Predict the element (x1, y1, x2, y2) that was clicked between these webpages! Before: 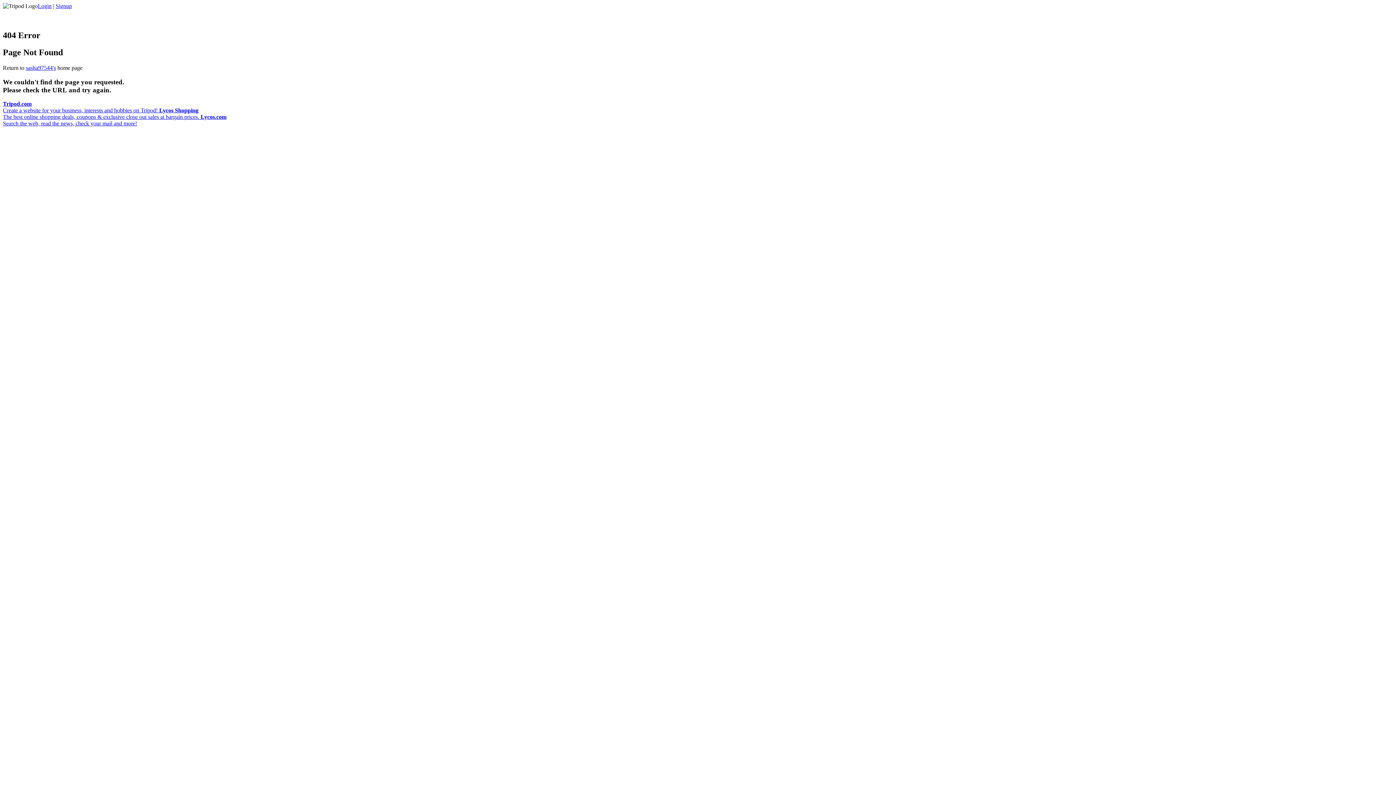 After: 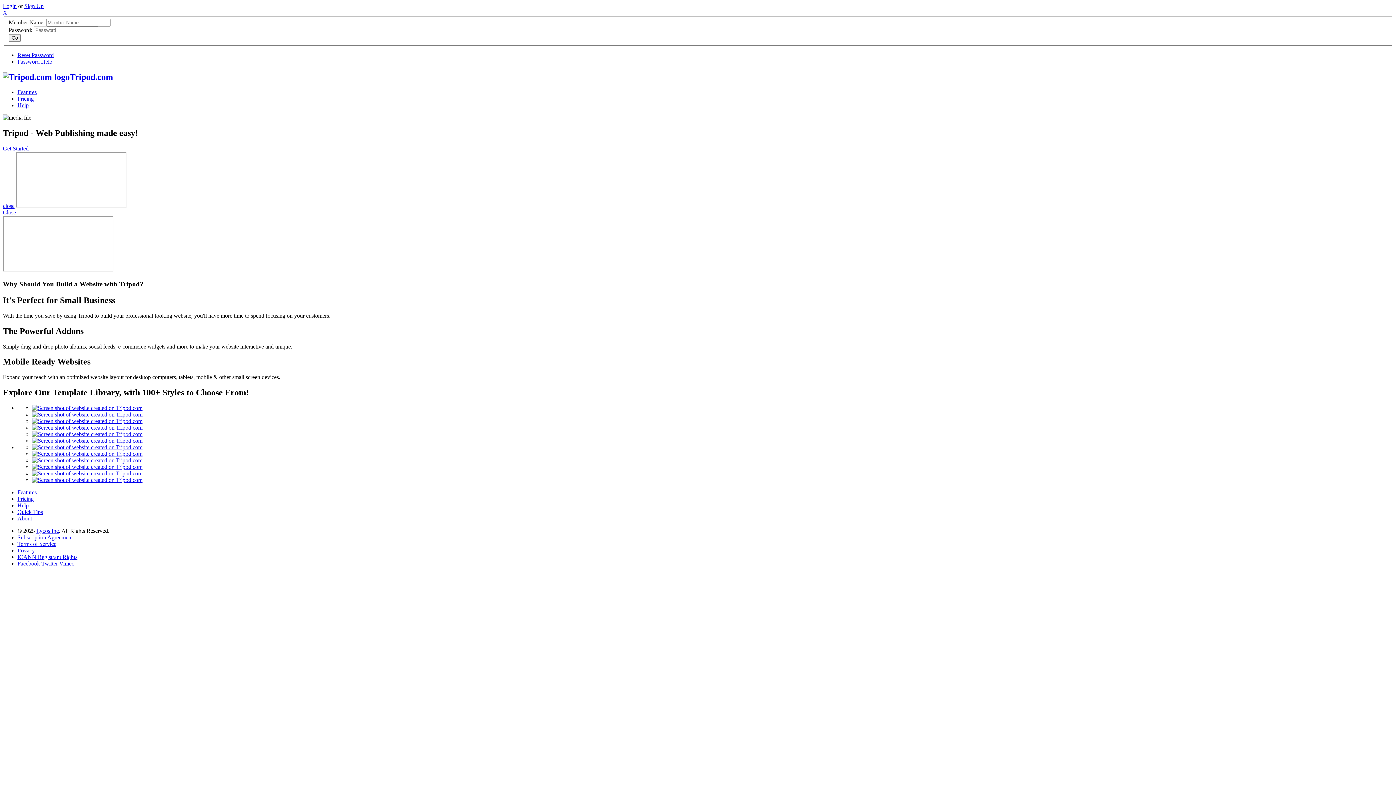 Action: bbox: (2, 100, 159, 113) label: Tripod.com
Create a website for your business, interests and hobbies on Tripod! 